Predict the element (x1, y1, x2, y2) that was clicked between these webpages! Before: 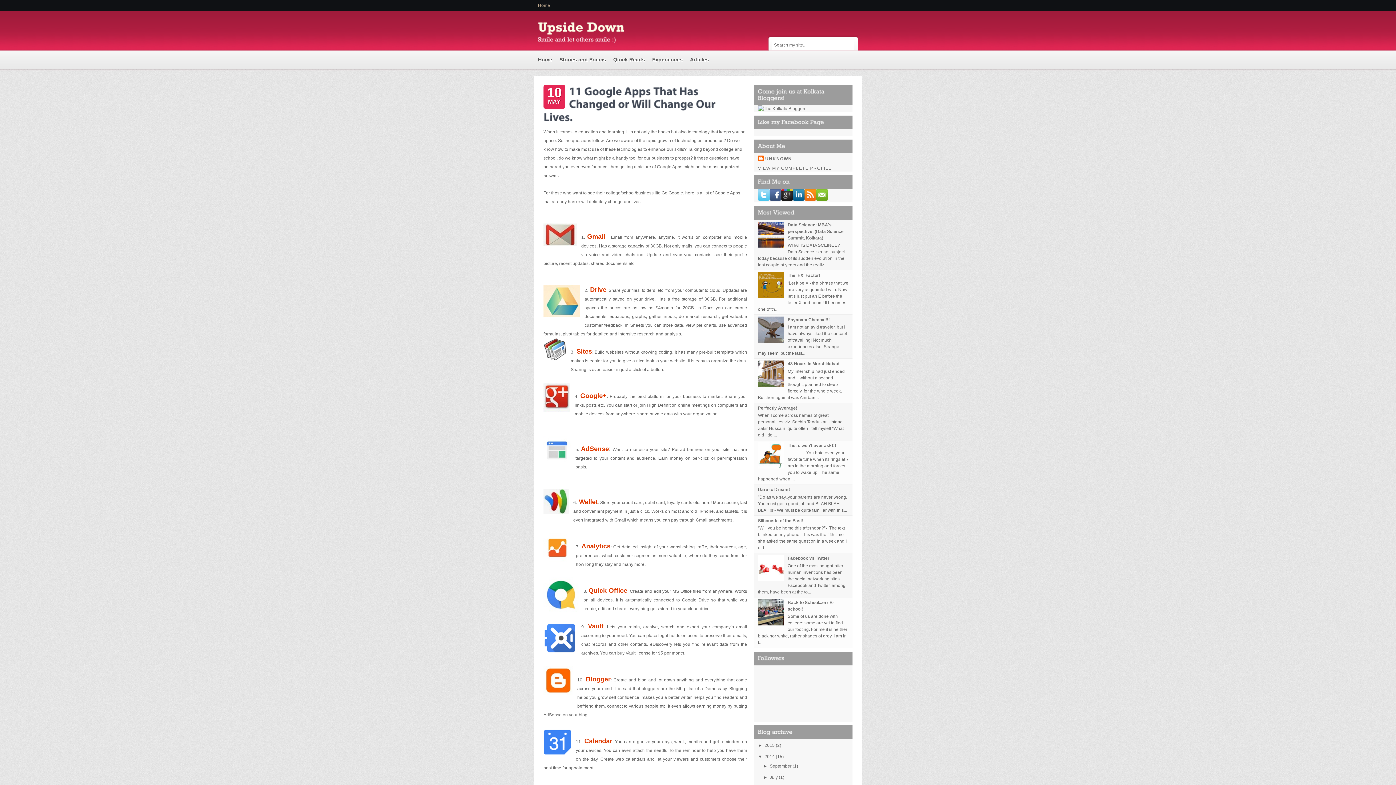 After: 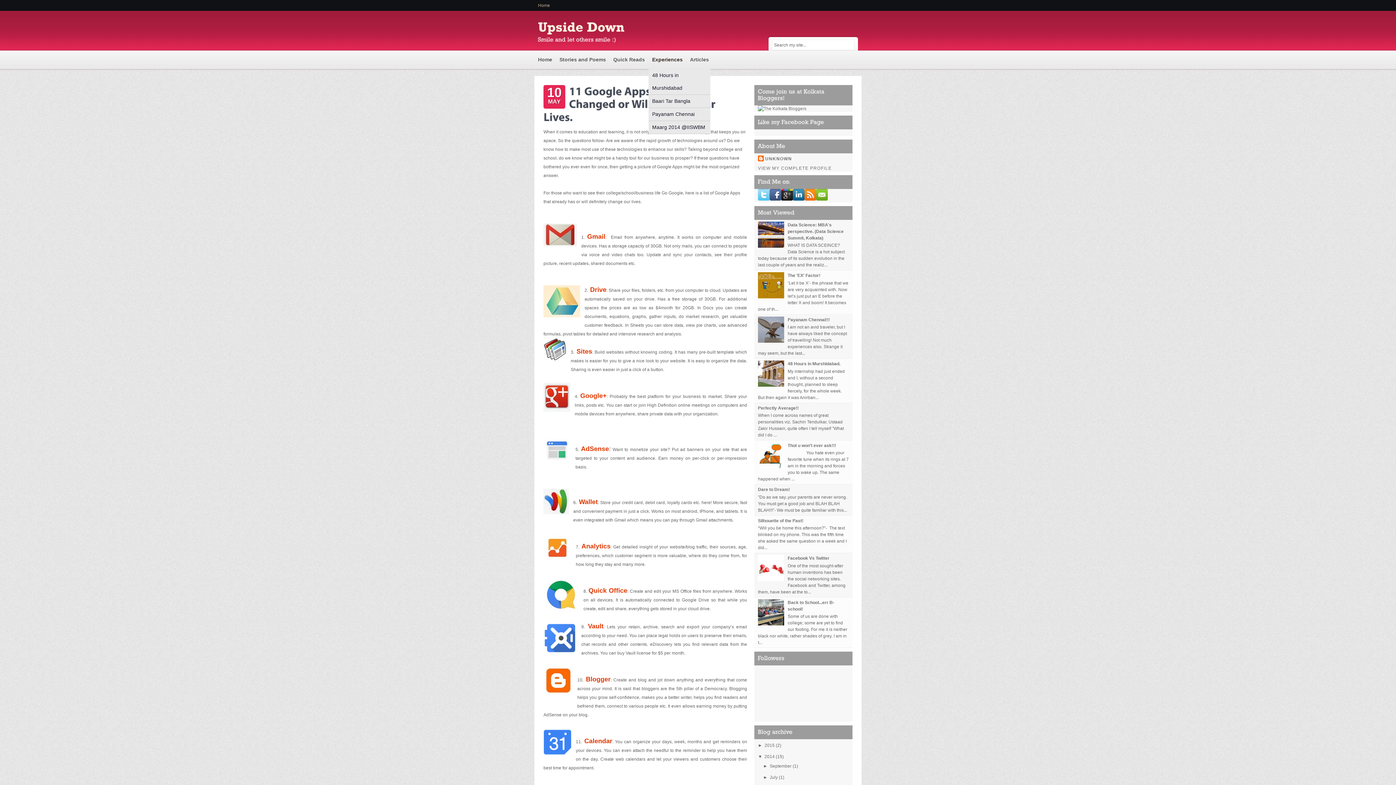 Action: label: Experiences bbox: (648, 50, 686, 69)